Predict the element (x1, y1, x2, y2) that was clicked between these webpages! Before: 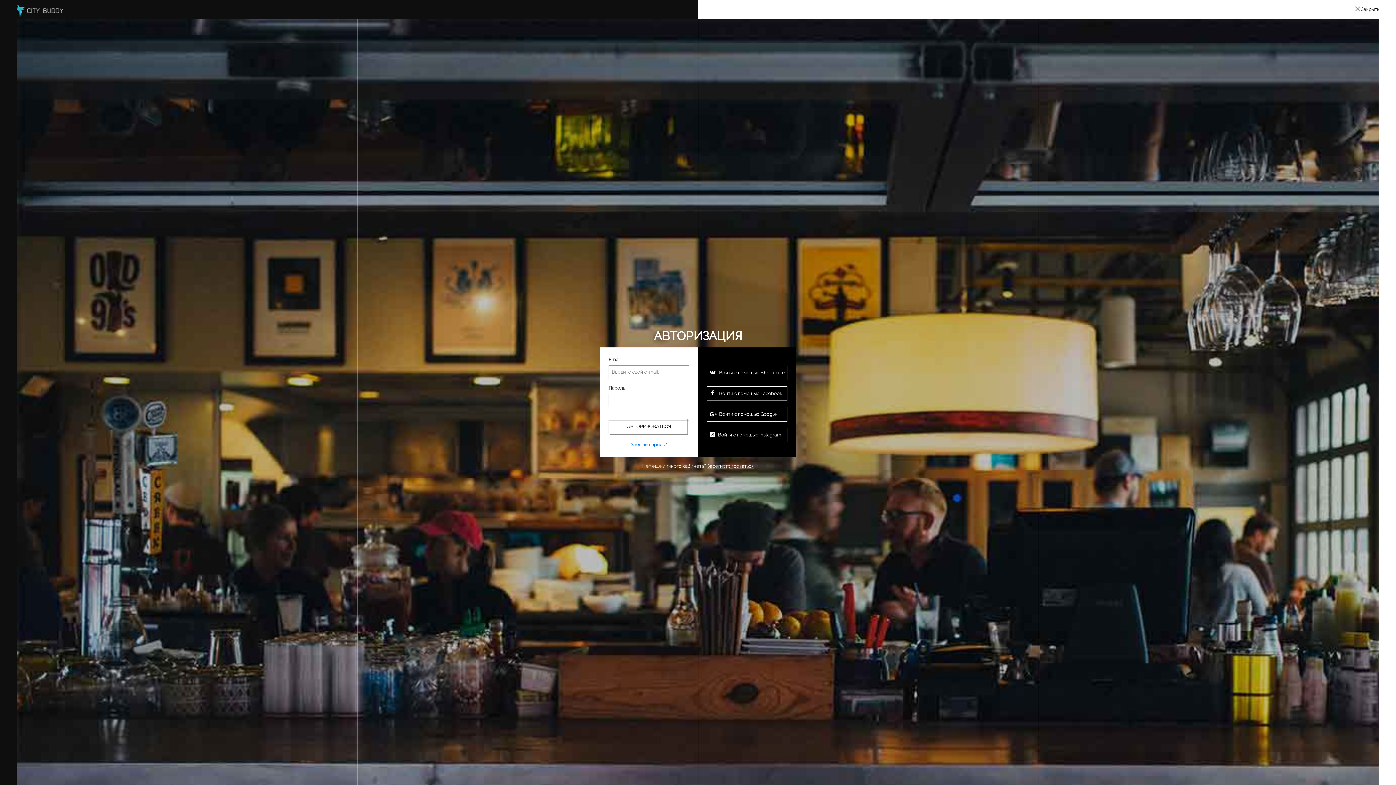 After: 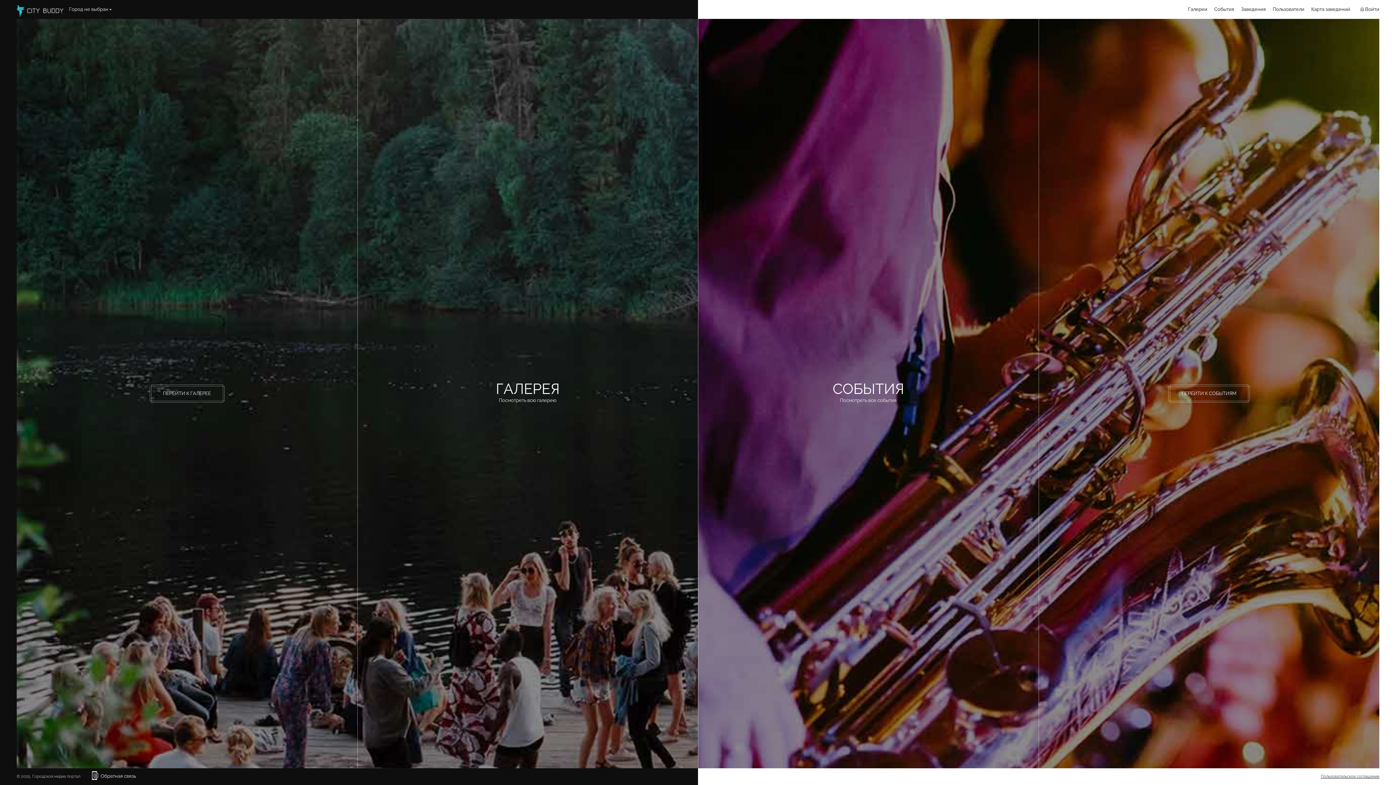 Action: bbox: (16, 4, 63, 16)